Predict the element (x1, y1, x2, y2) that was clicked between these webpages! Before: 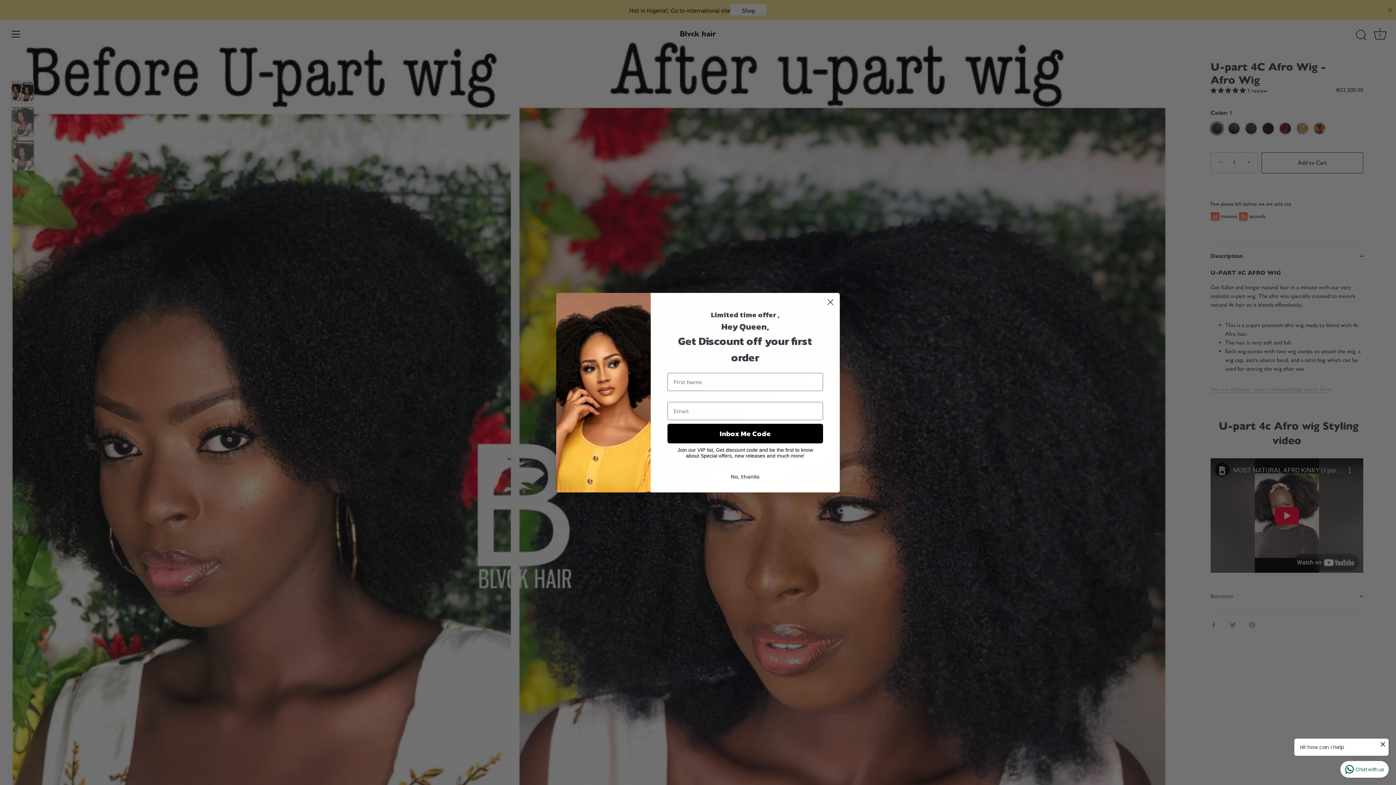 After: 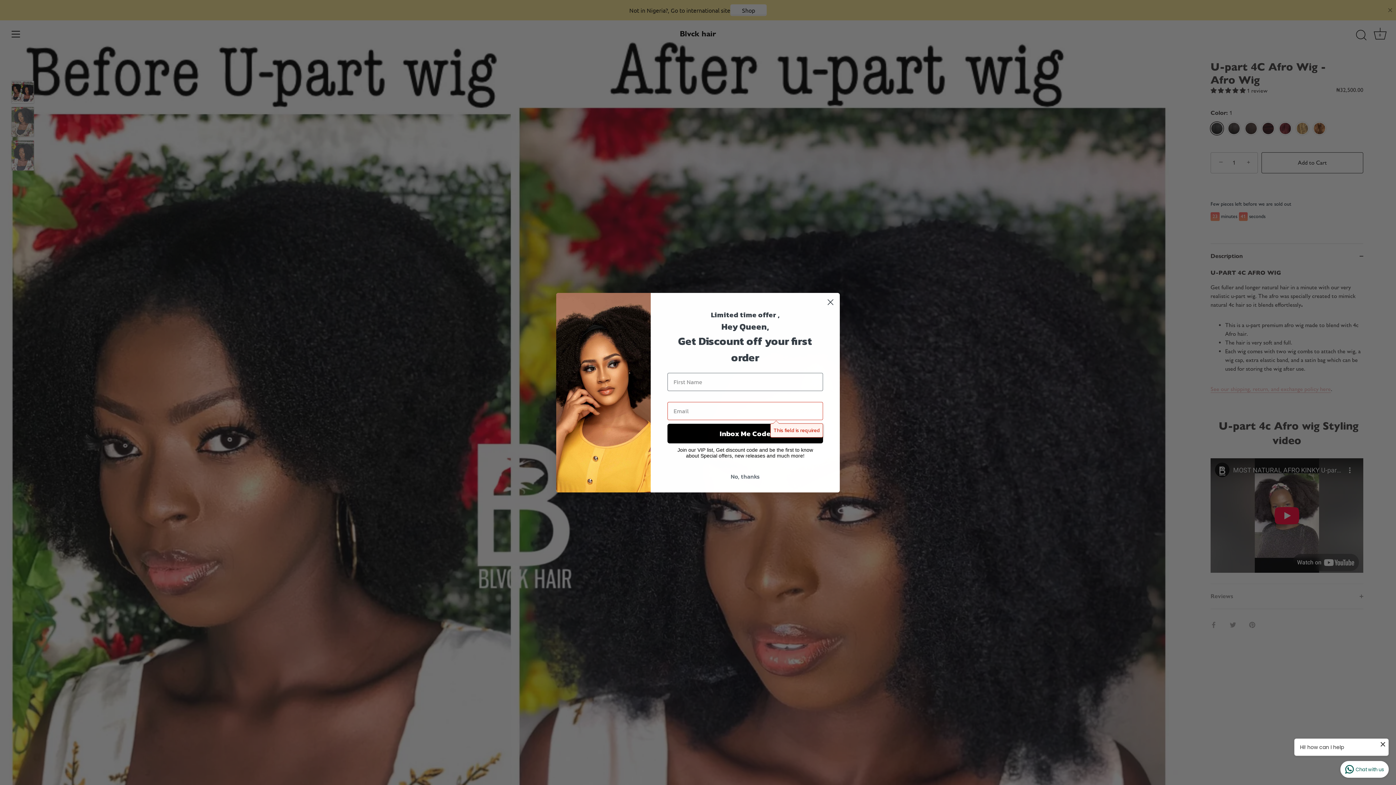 Action: label: Inbox Me Code bbox: (667, 423, 823, 443)